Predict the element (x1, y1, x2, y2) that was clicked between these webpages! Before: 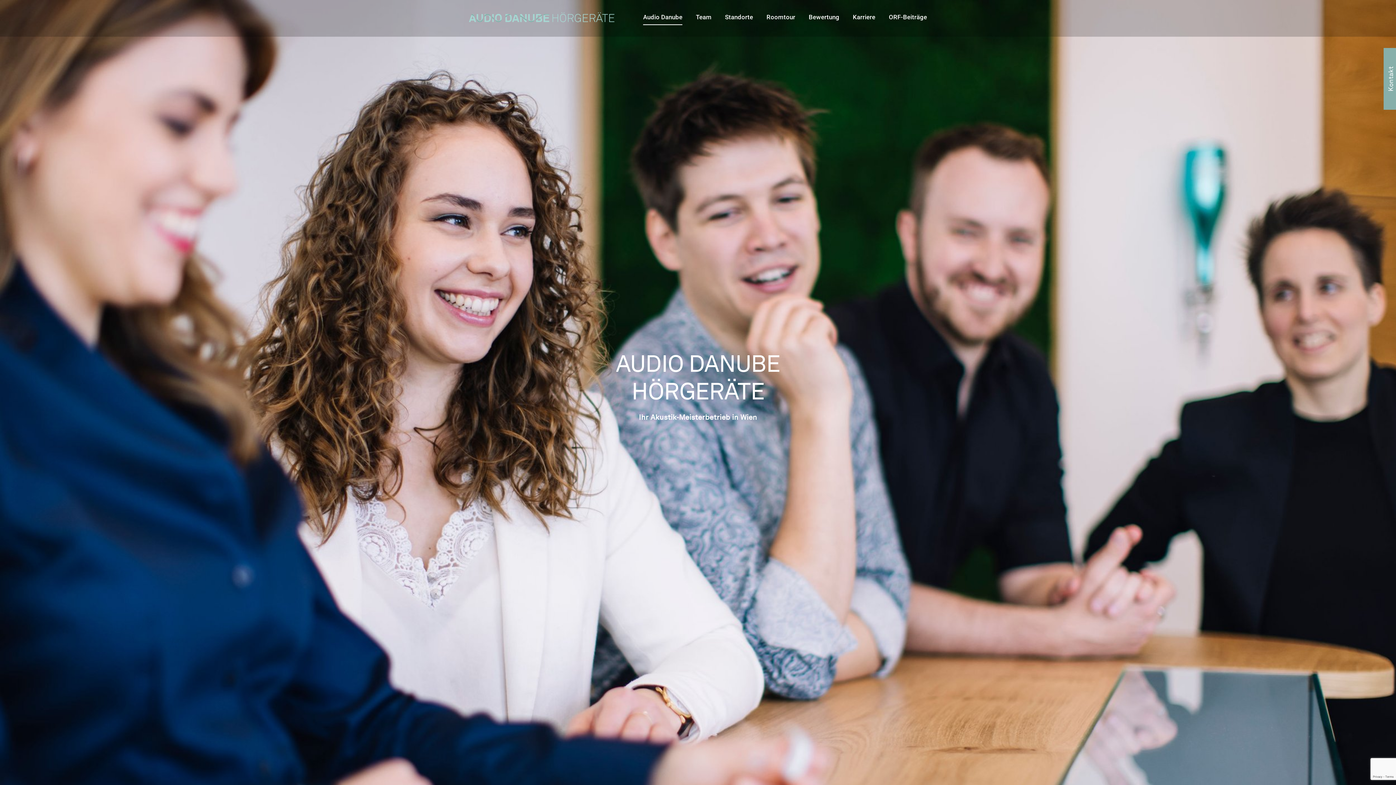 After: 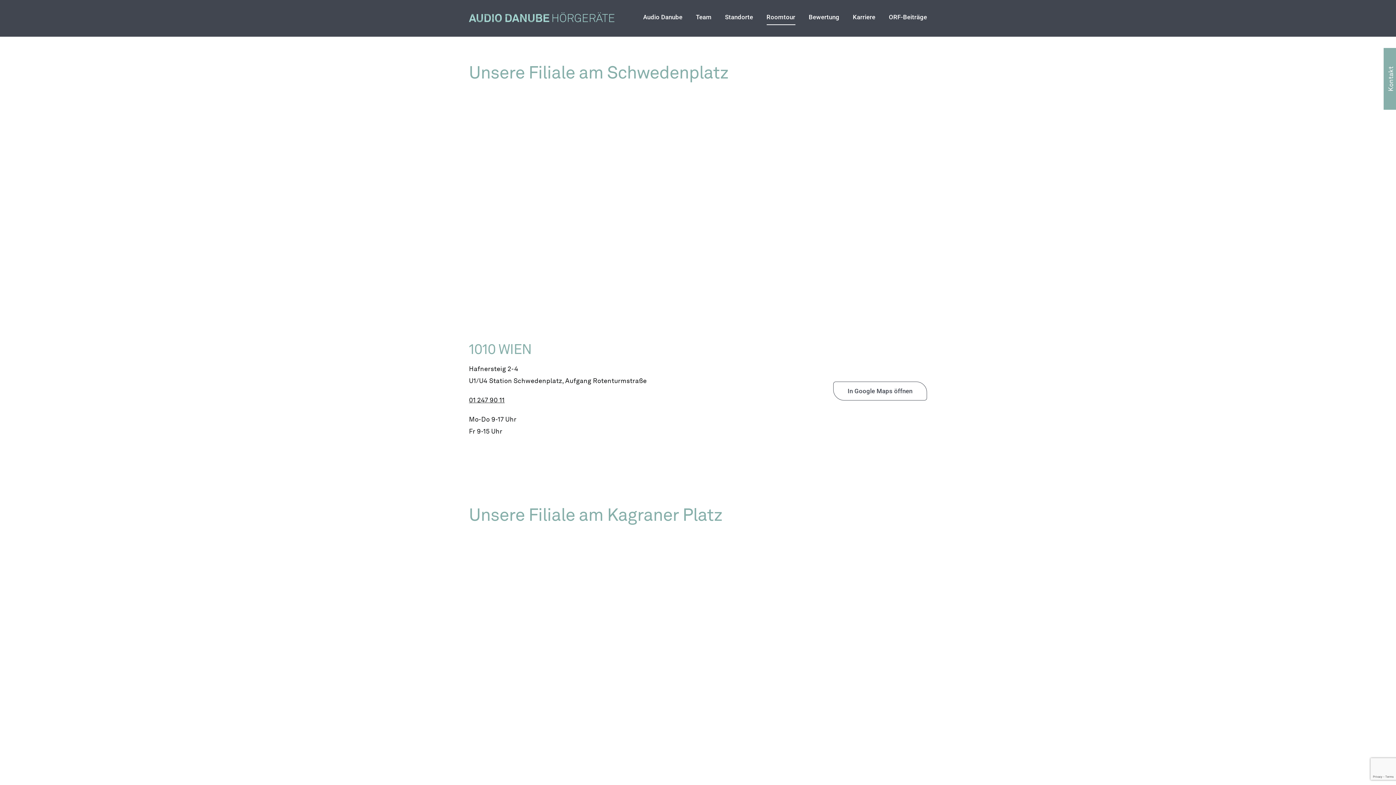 Action: bbox: (766, 0, 795, 34) label: Roomtour